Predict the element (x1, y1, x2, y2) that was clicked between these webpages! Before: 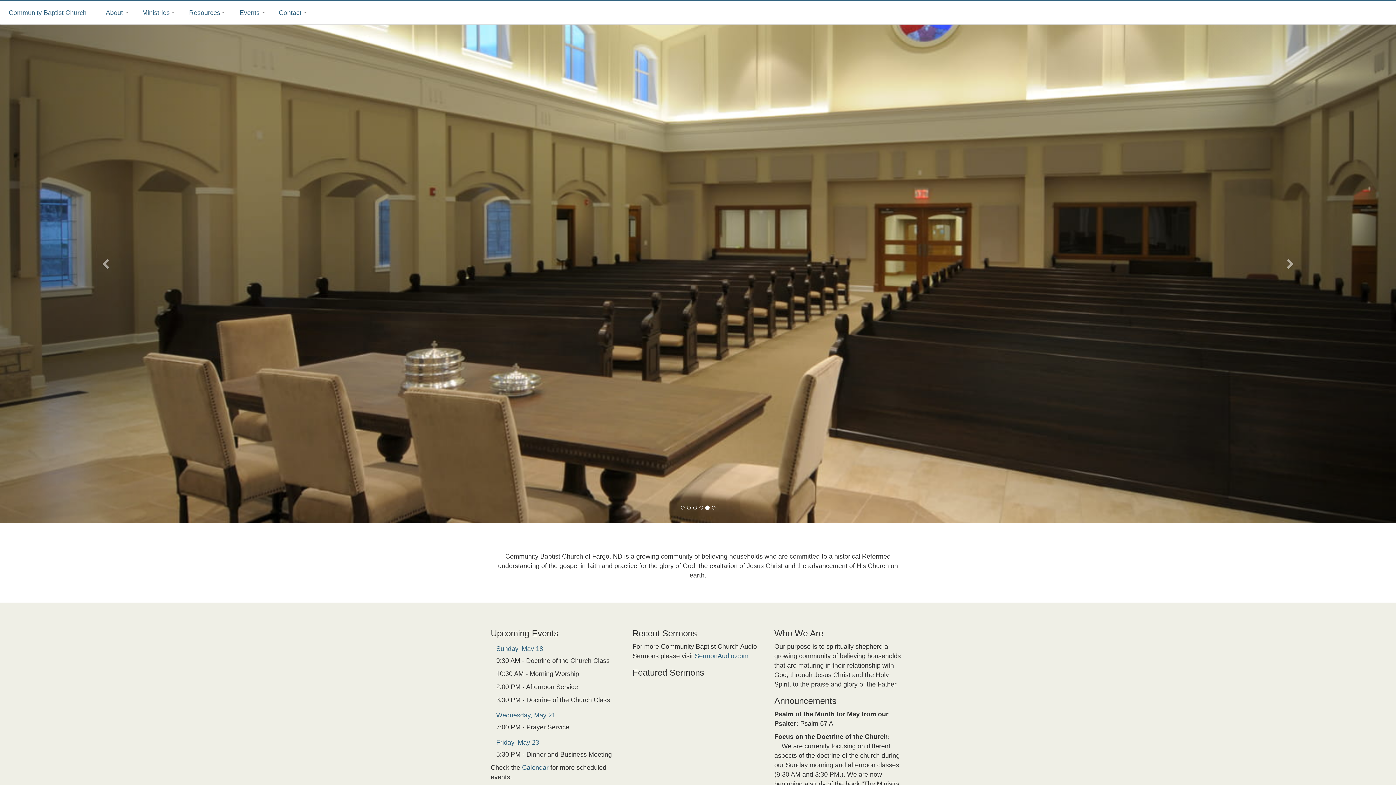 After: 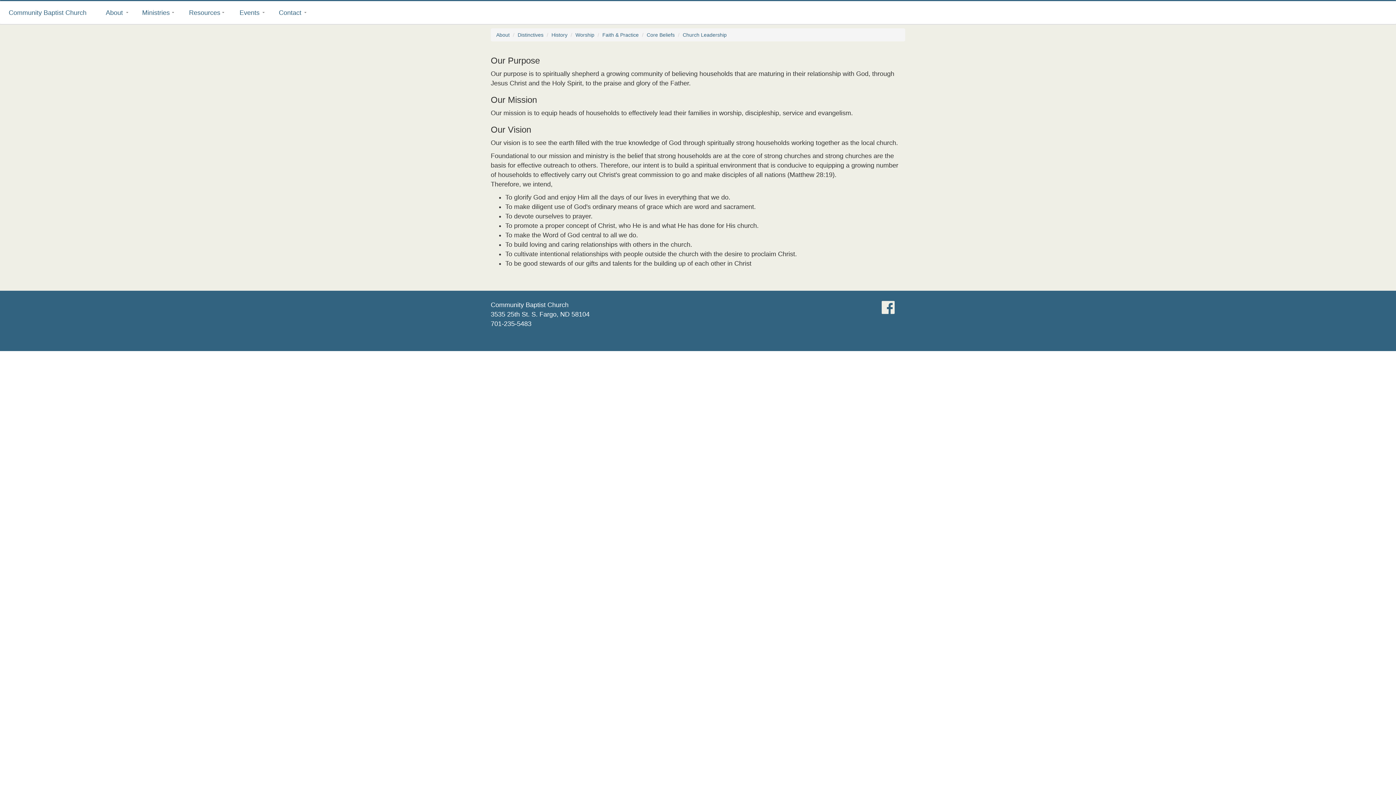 Action: bbox: (97, 4, 131, 20) label: About